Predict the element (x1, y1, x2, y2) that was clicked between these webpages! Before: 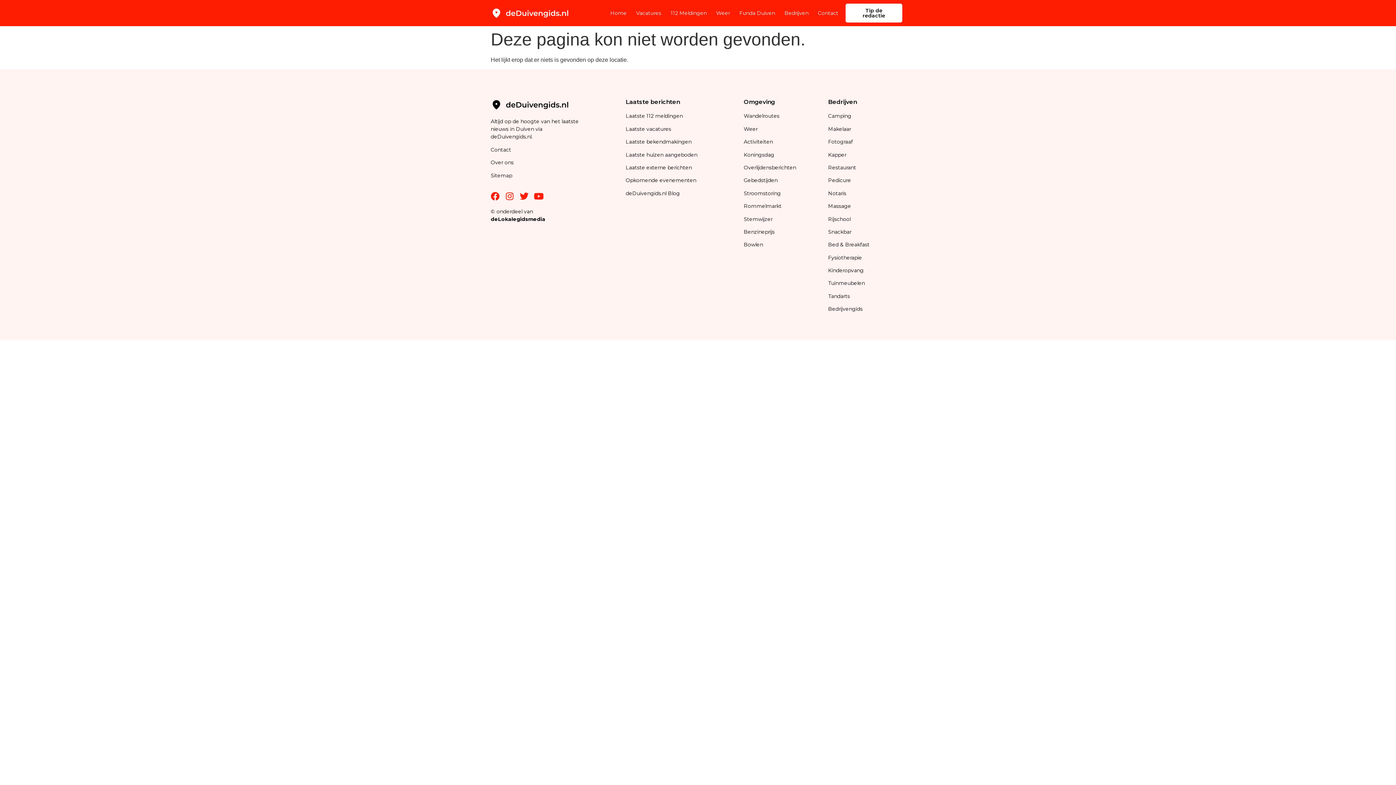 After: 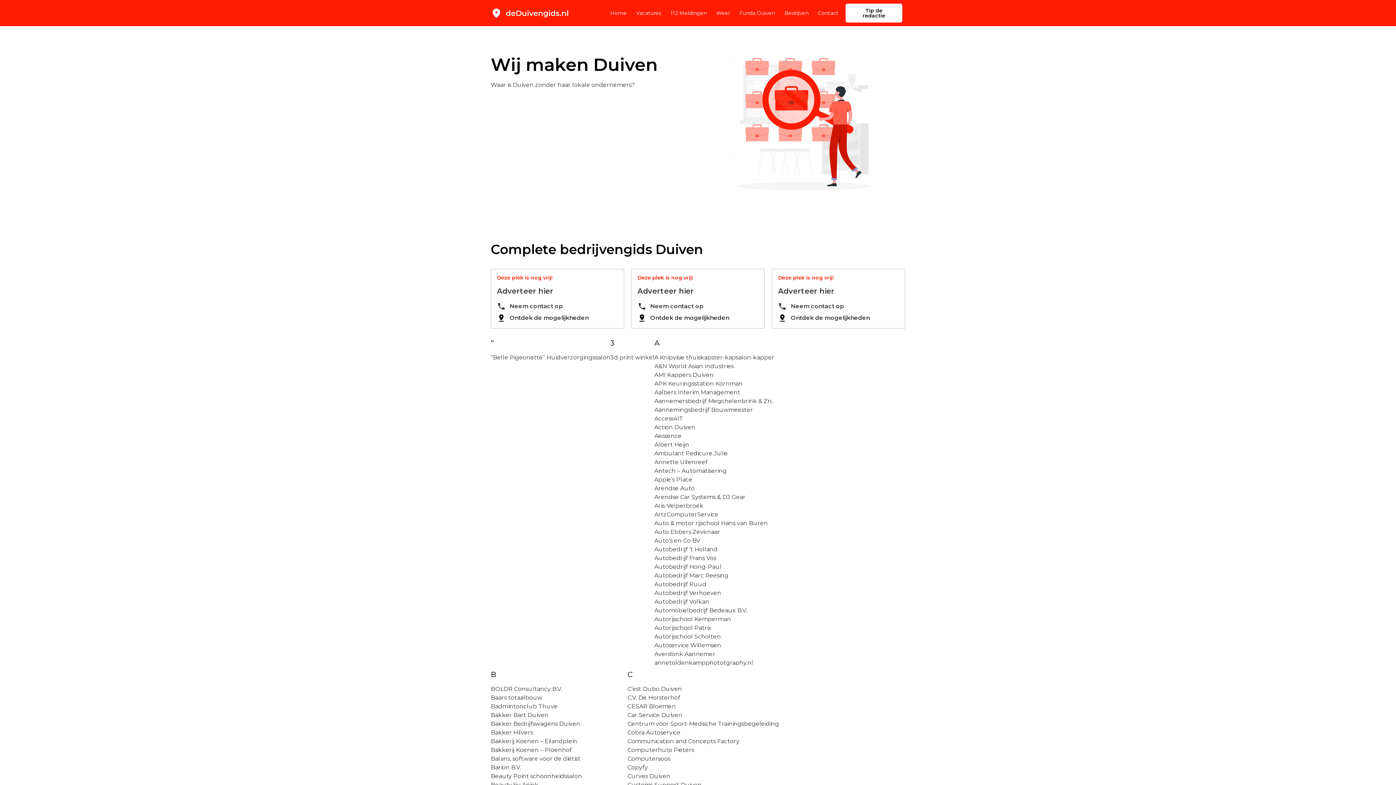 Action: bbox: (828, 305, 862, 312) label: Bedrijvengids